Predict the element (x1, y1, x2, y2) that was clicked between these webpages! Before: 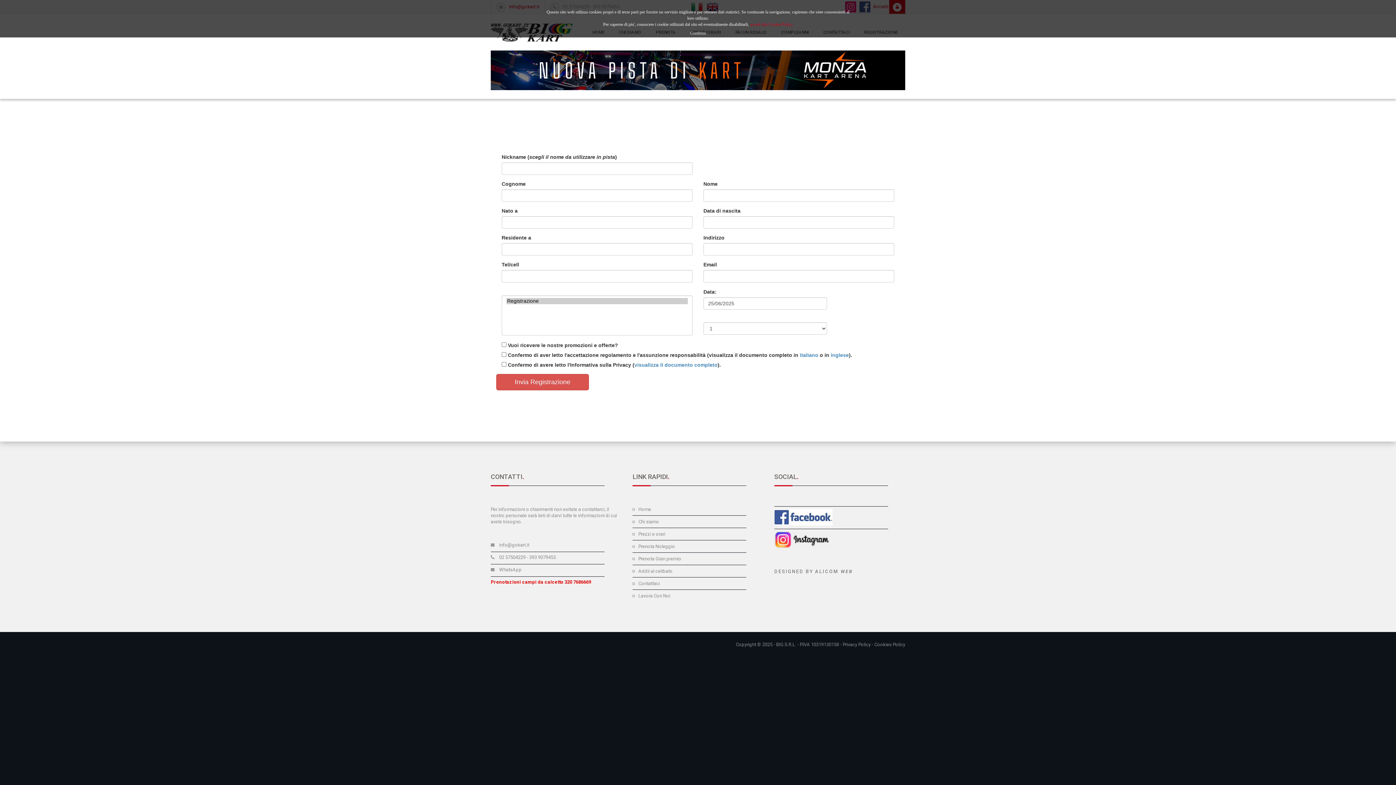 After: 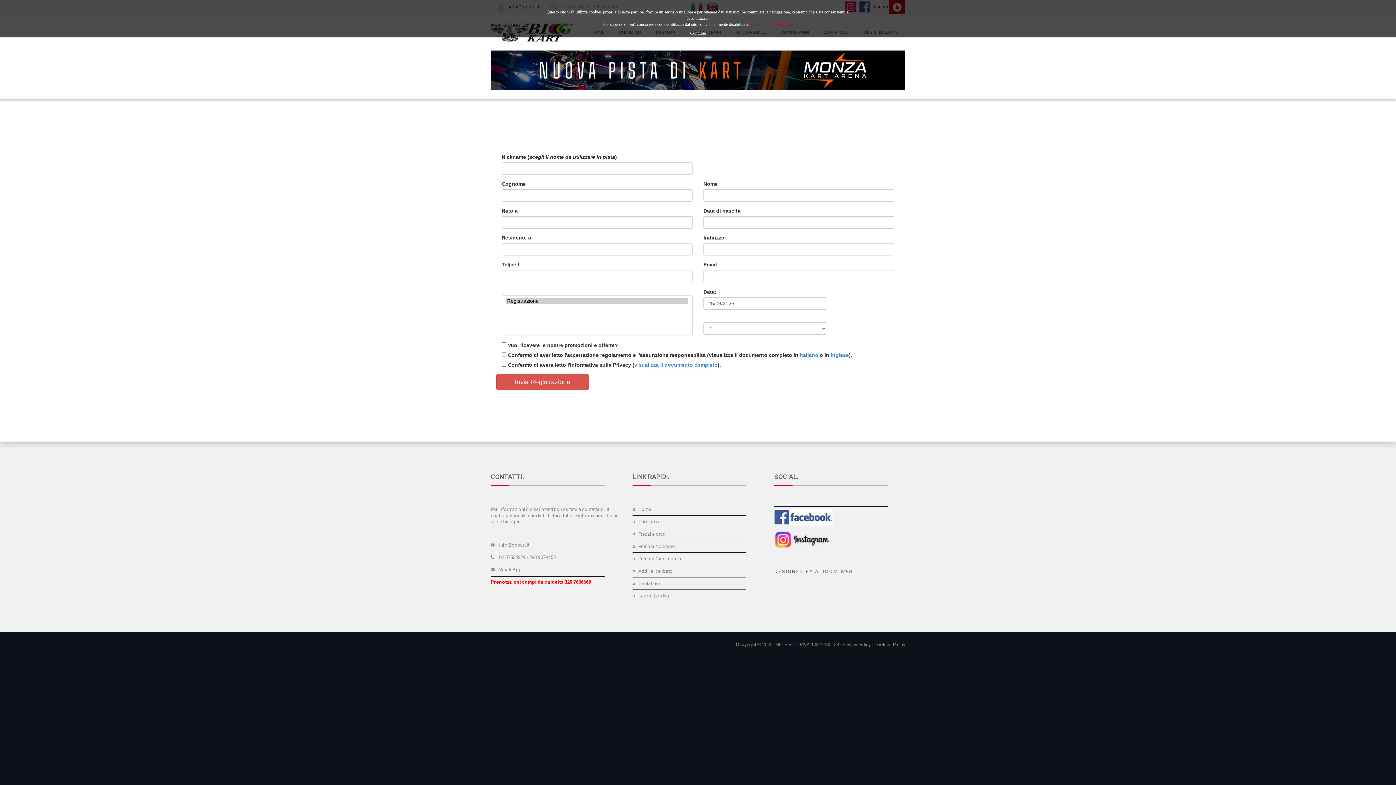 Action: bbox: (490, 64, 905, 74)